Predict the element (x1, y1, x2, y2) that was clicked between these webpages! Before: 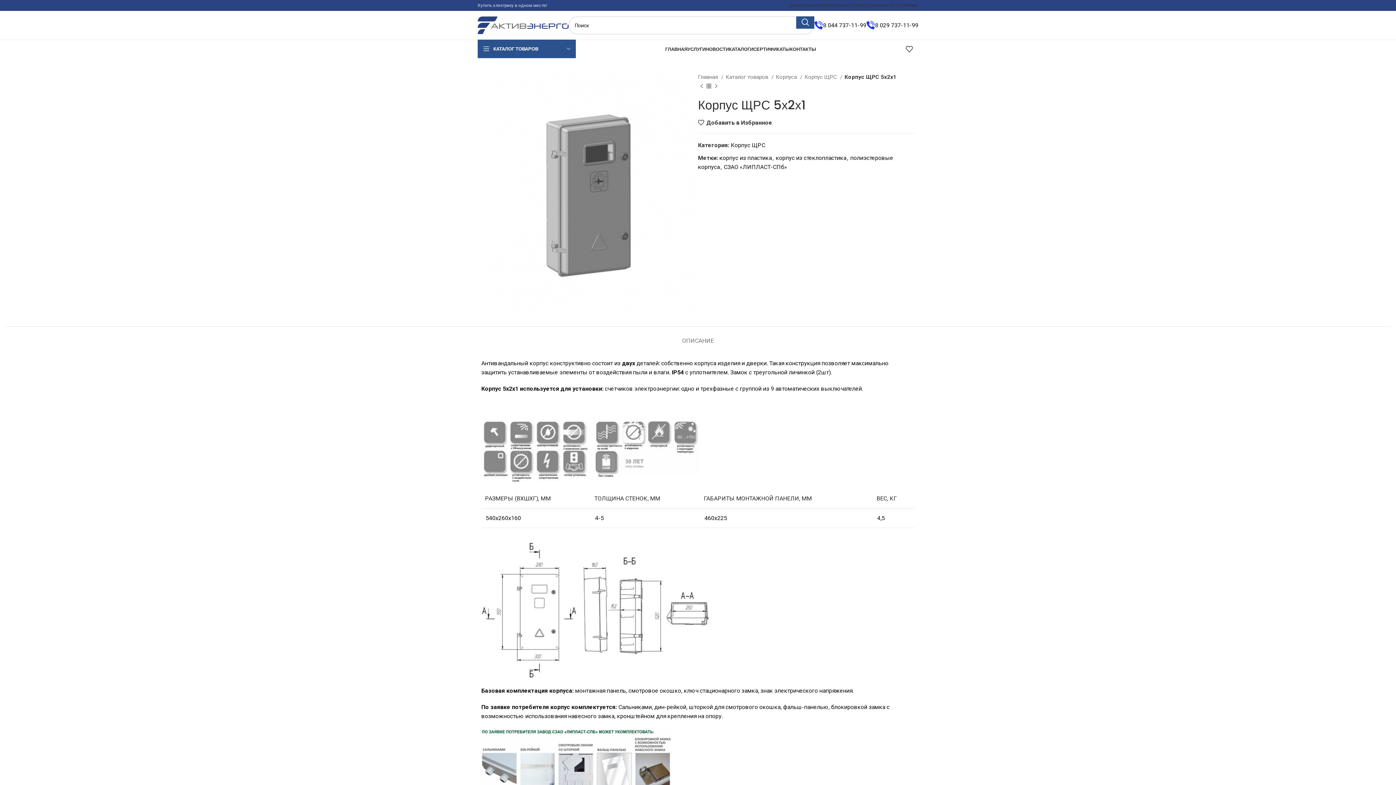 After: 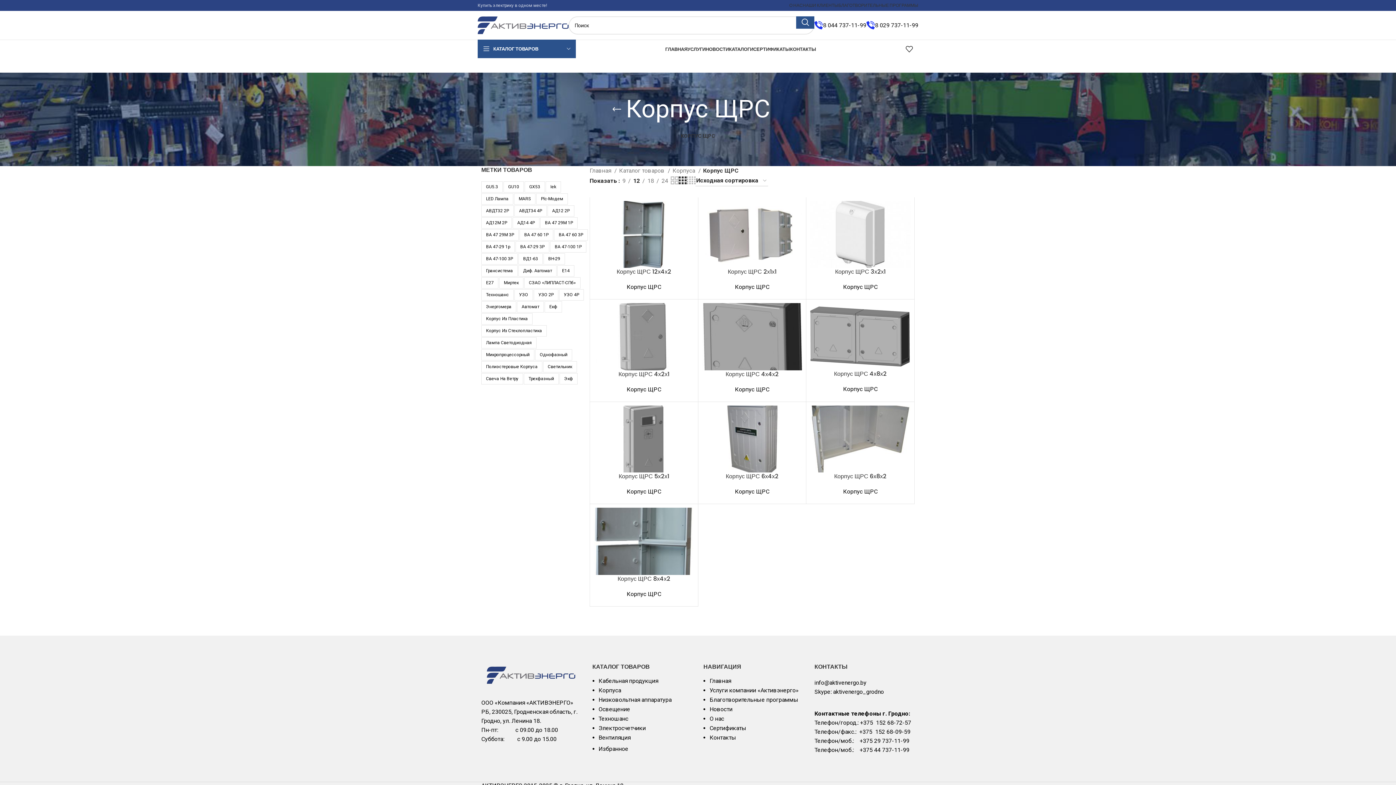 Action: bbox: (804, 72, 842, 81) label: Корпус ЩРС 